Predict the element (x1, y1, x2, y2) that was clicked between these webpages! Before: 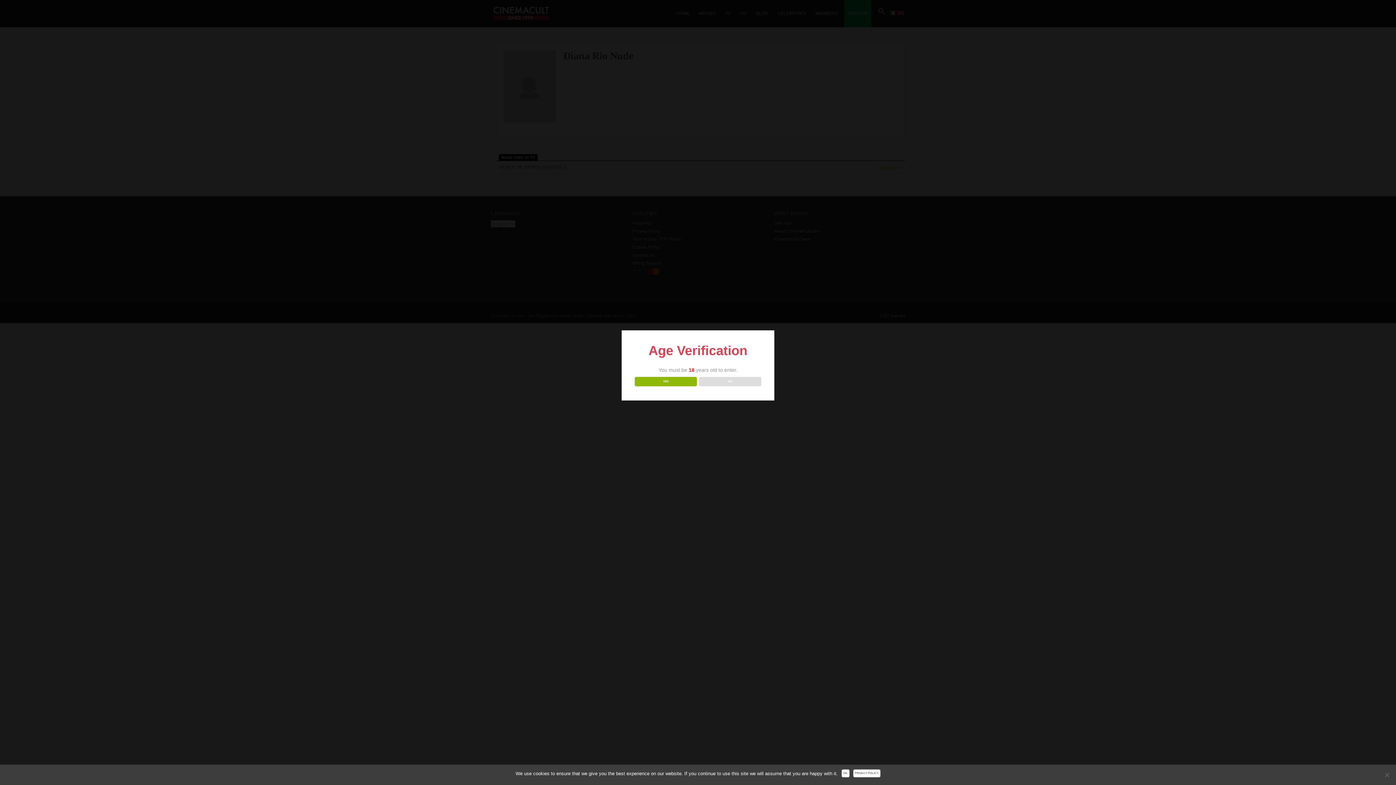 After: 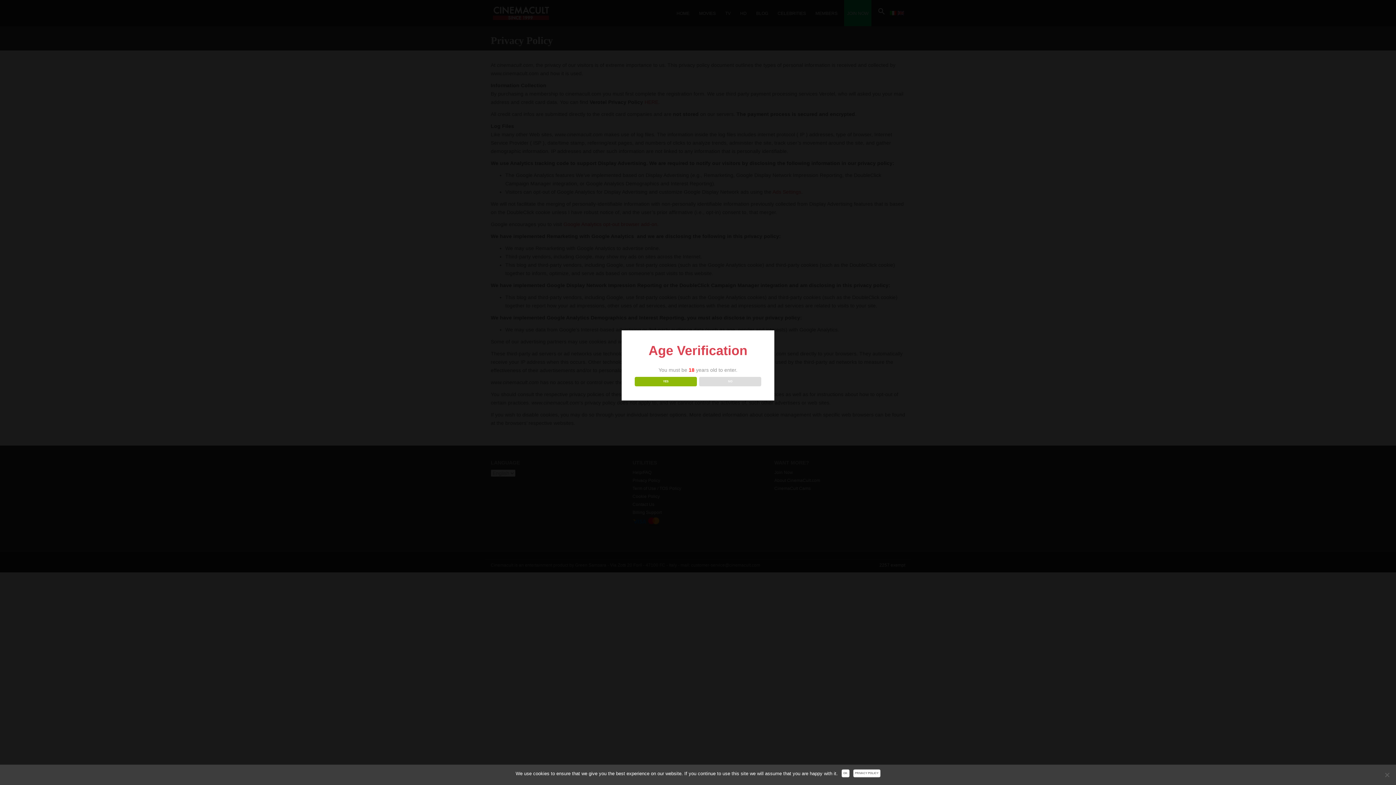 Action: label: Privacy Policy bbox: (853, 769, 880, 777)